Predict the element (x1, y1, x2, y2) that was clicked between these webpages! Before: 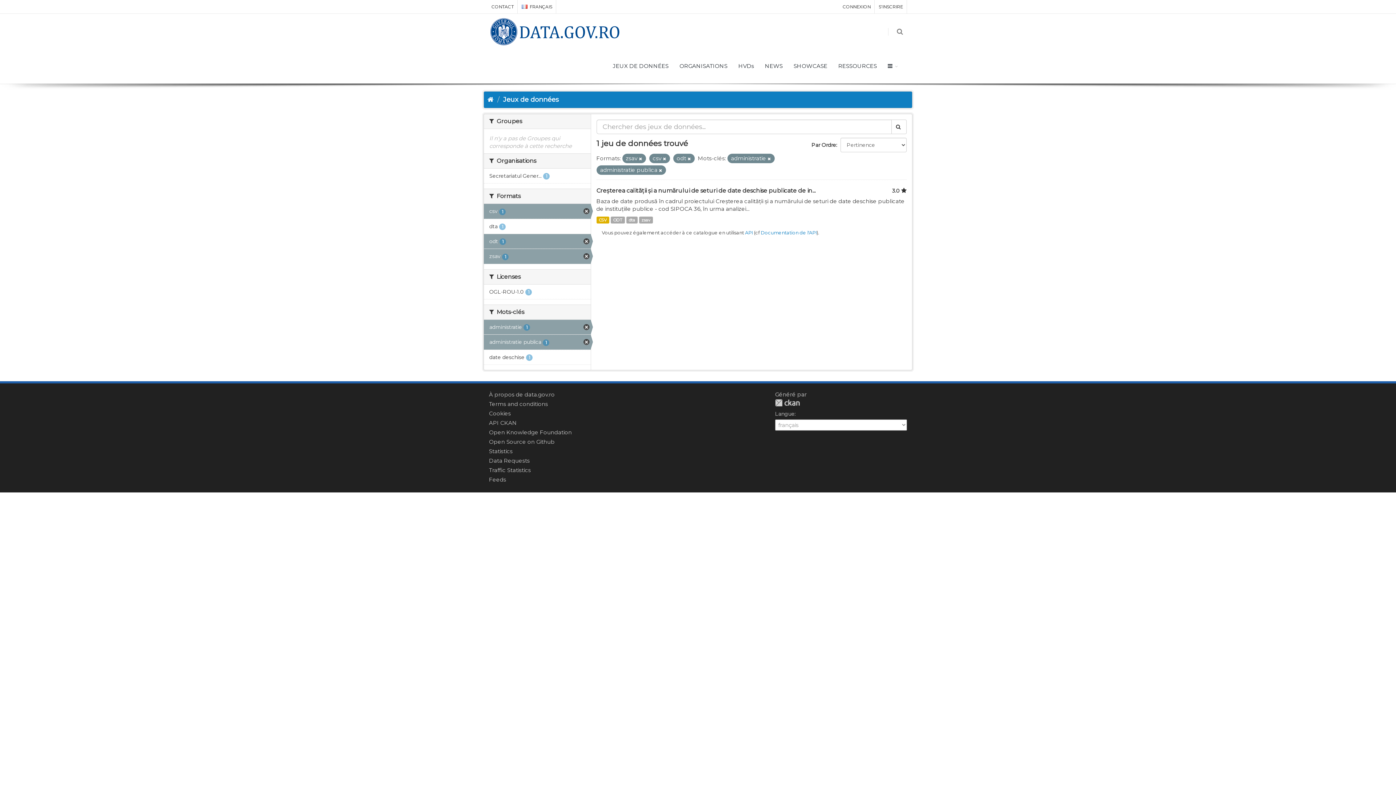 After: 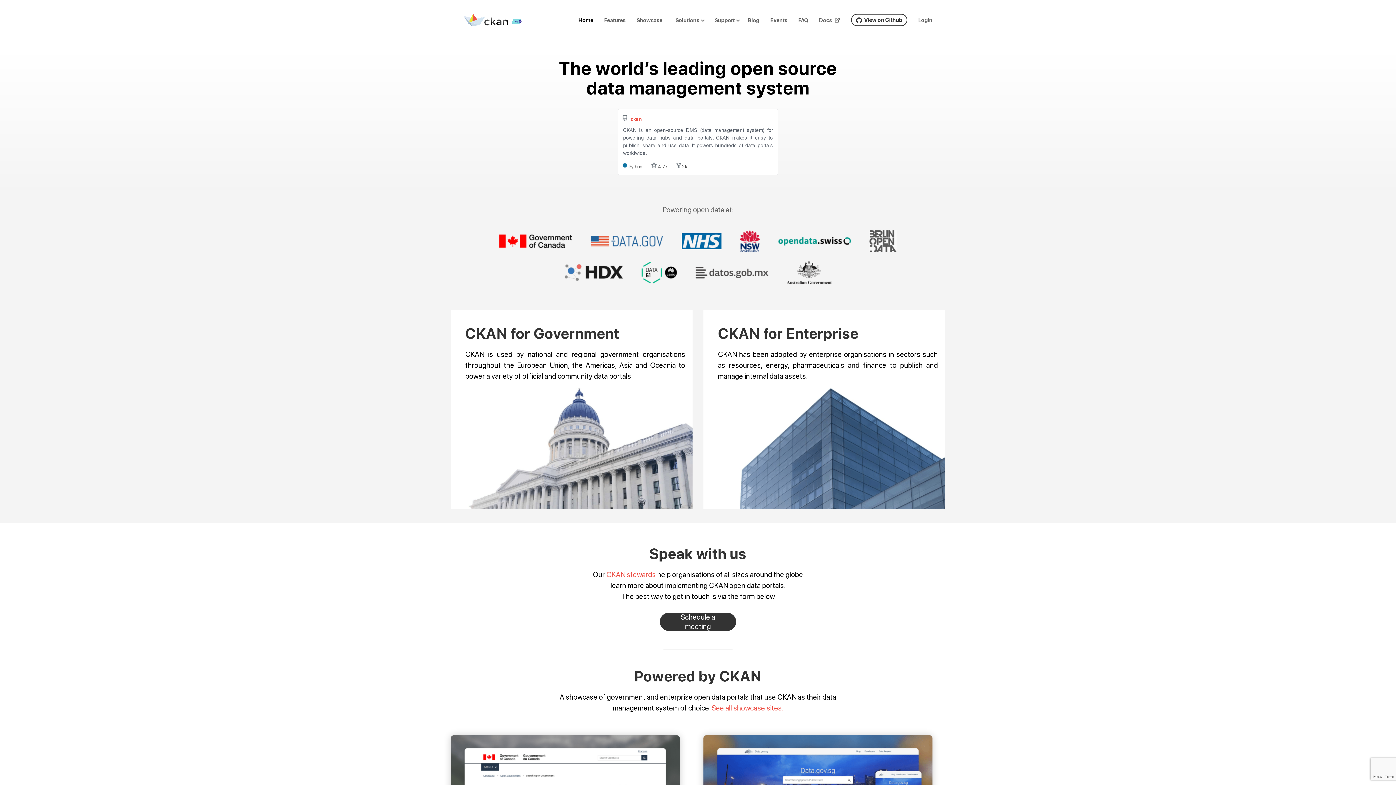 Action: label: CKAN bbox: (775, 399, 799, 406)